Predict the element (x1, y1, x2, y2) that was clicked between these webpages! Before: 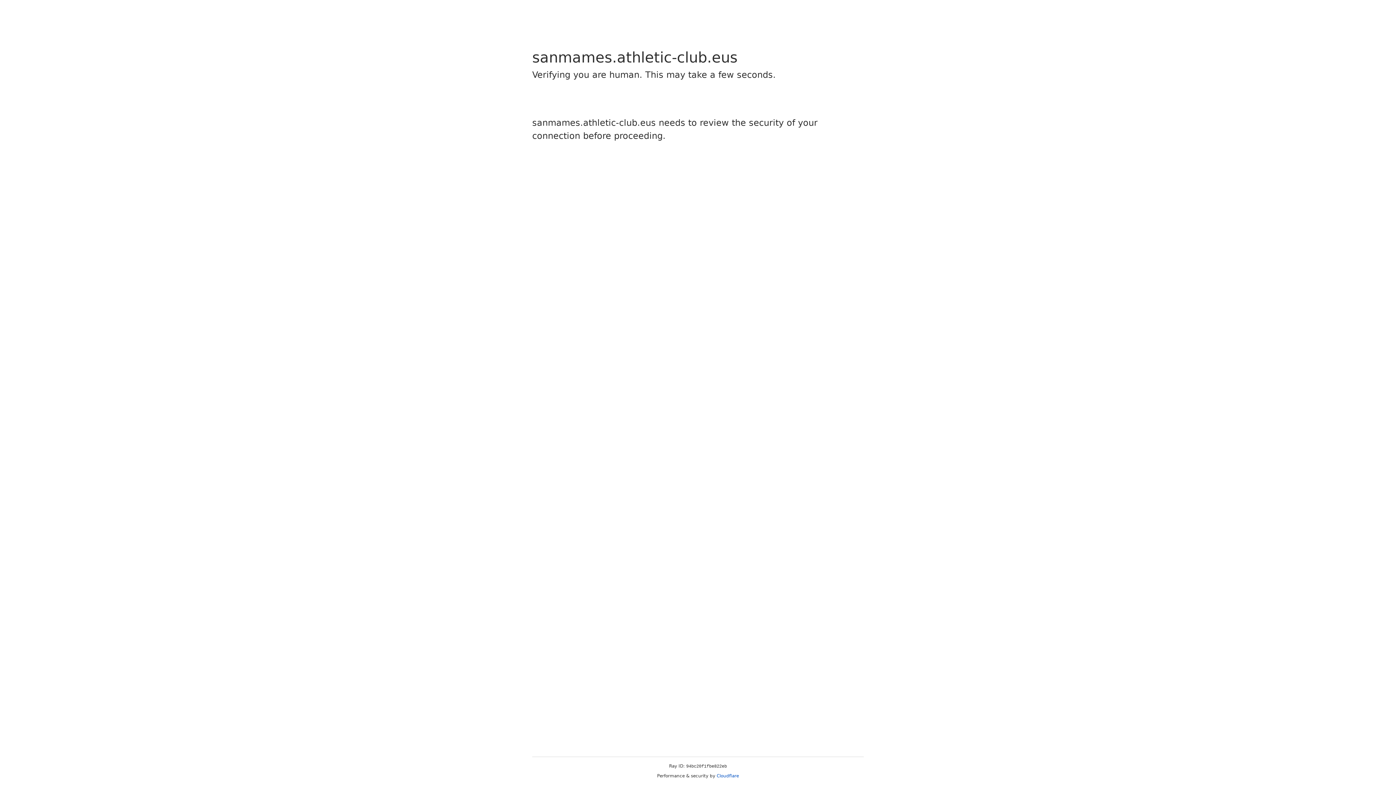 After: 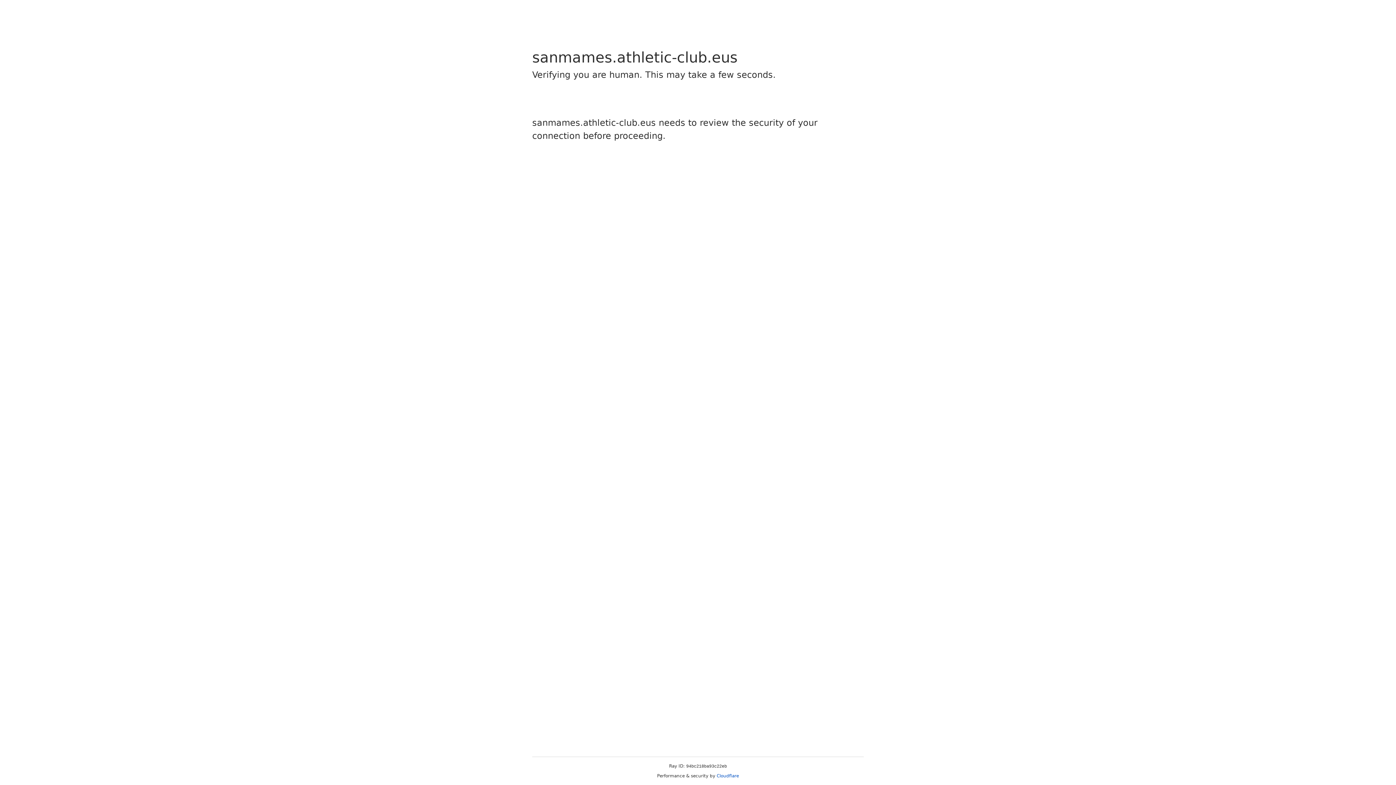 Action: label: Cloudflare bbox: (716, 773, 739, 778)